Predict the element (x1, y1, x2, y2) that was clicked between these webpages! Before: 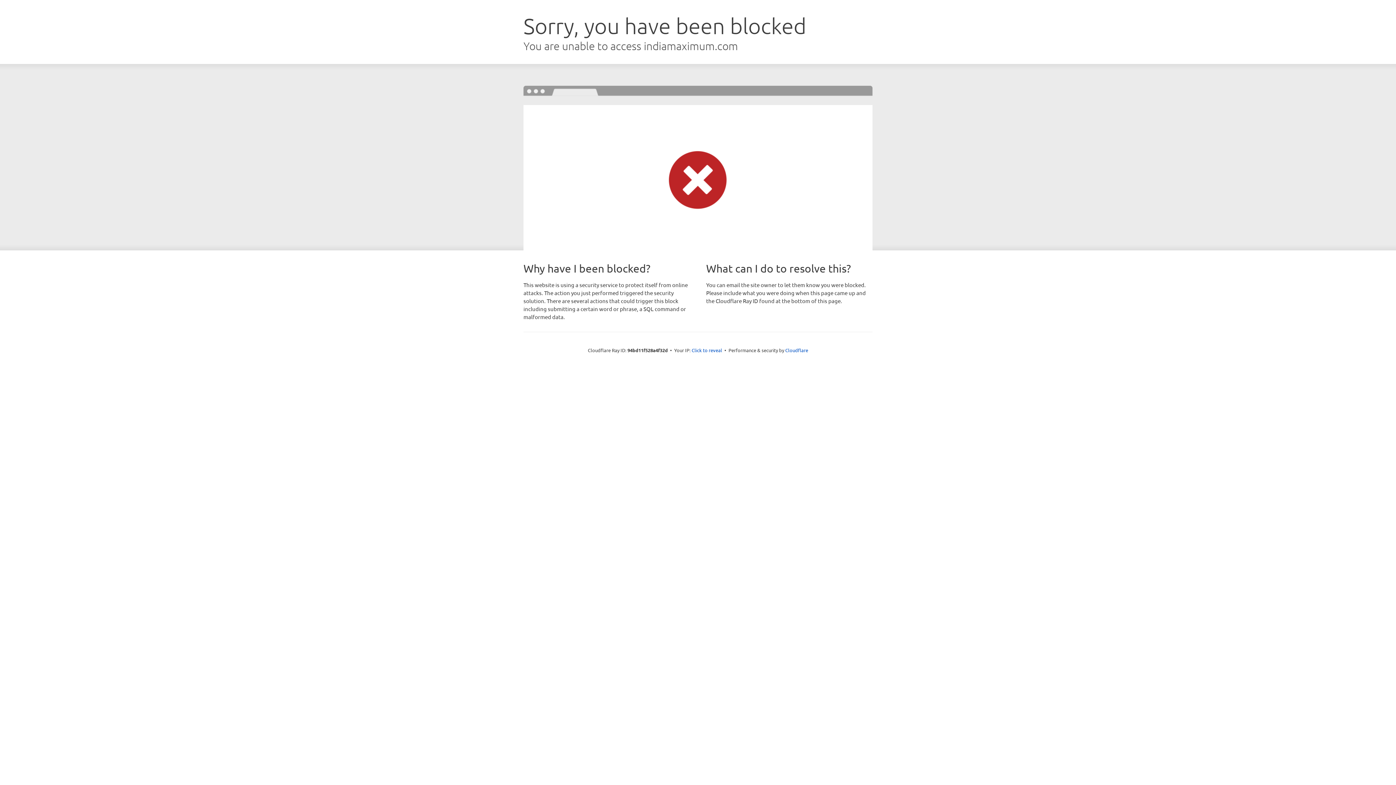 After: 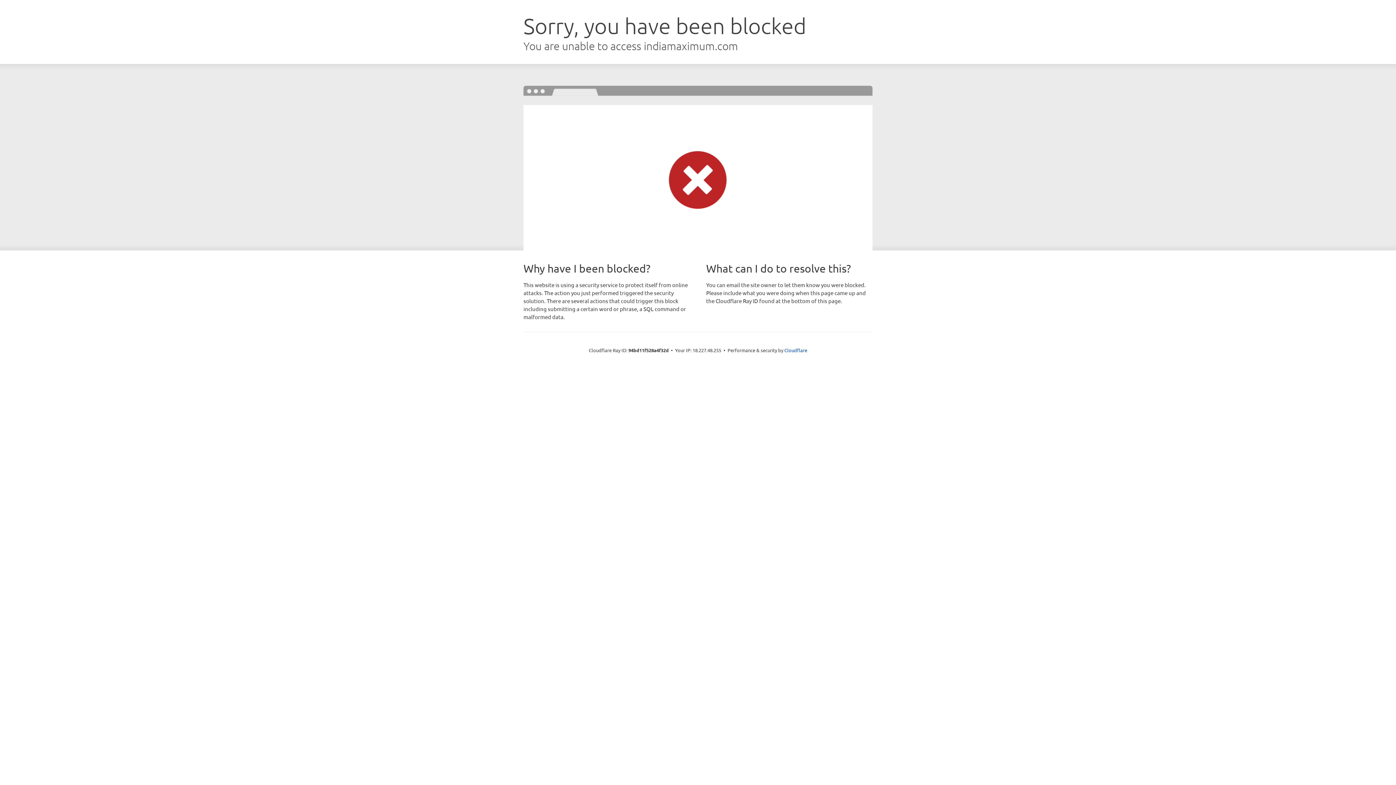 Action: bbox: (691, 346, 722, 353) label: Click to reveal